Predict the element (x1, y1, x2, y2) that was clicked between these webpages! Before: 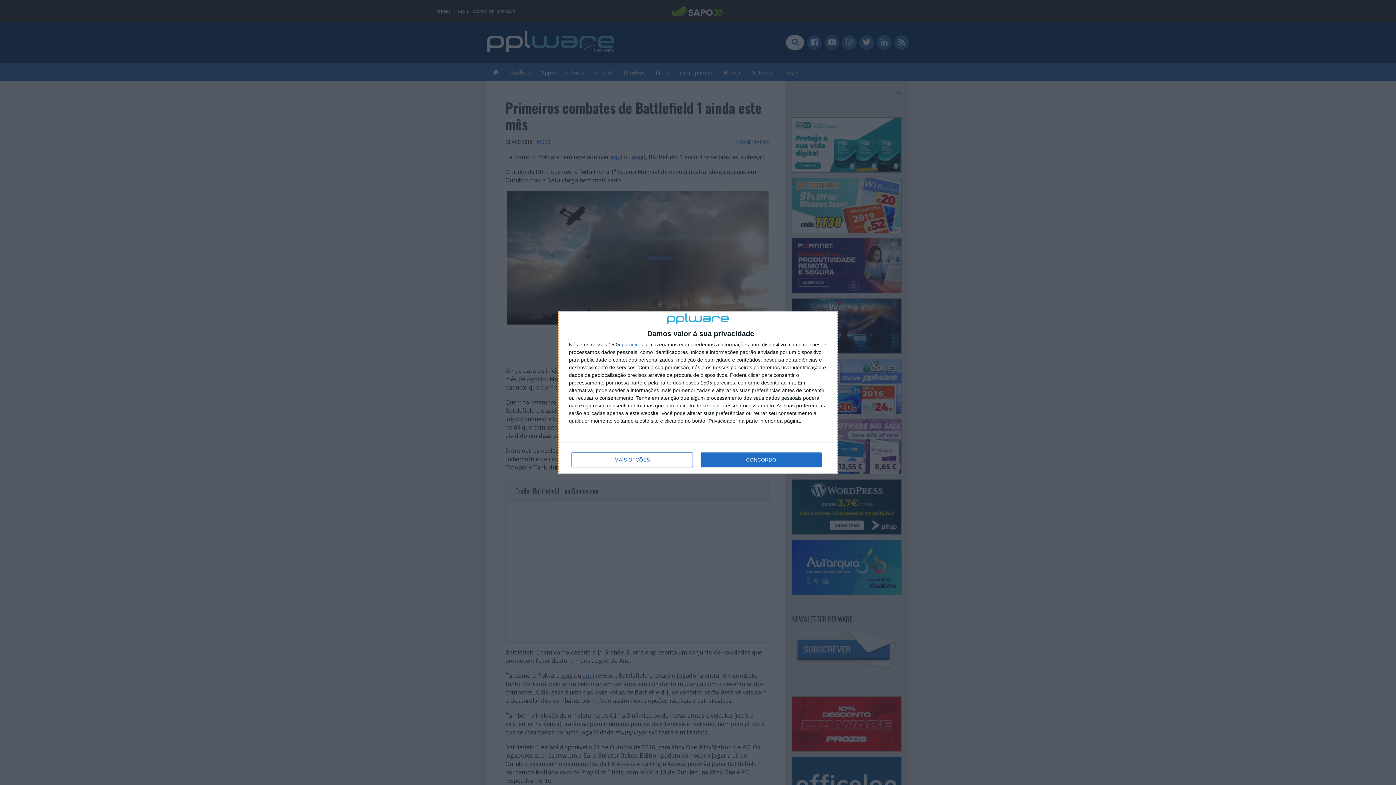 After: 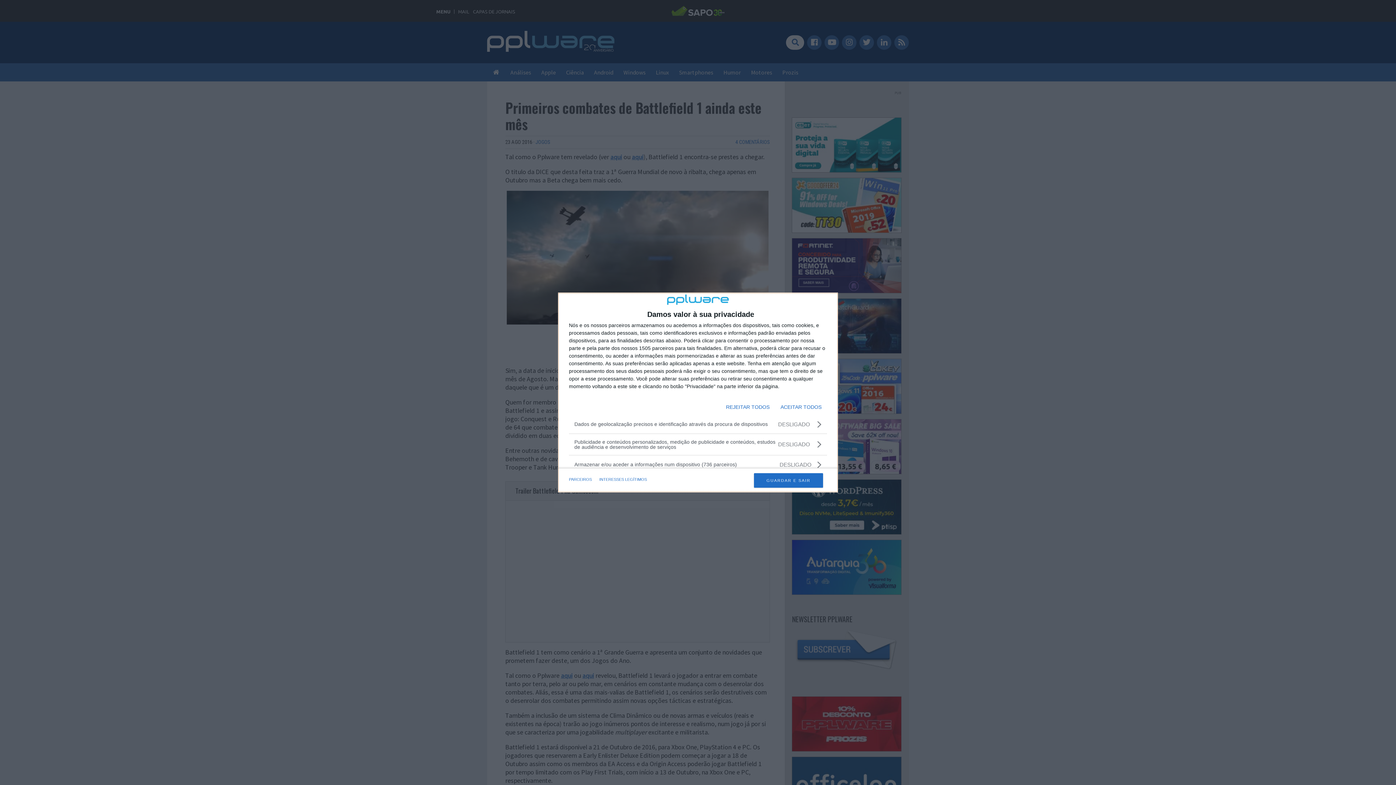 Action: bbox: (571, 452, 692, 467) label: MAIS OPÇÕES